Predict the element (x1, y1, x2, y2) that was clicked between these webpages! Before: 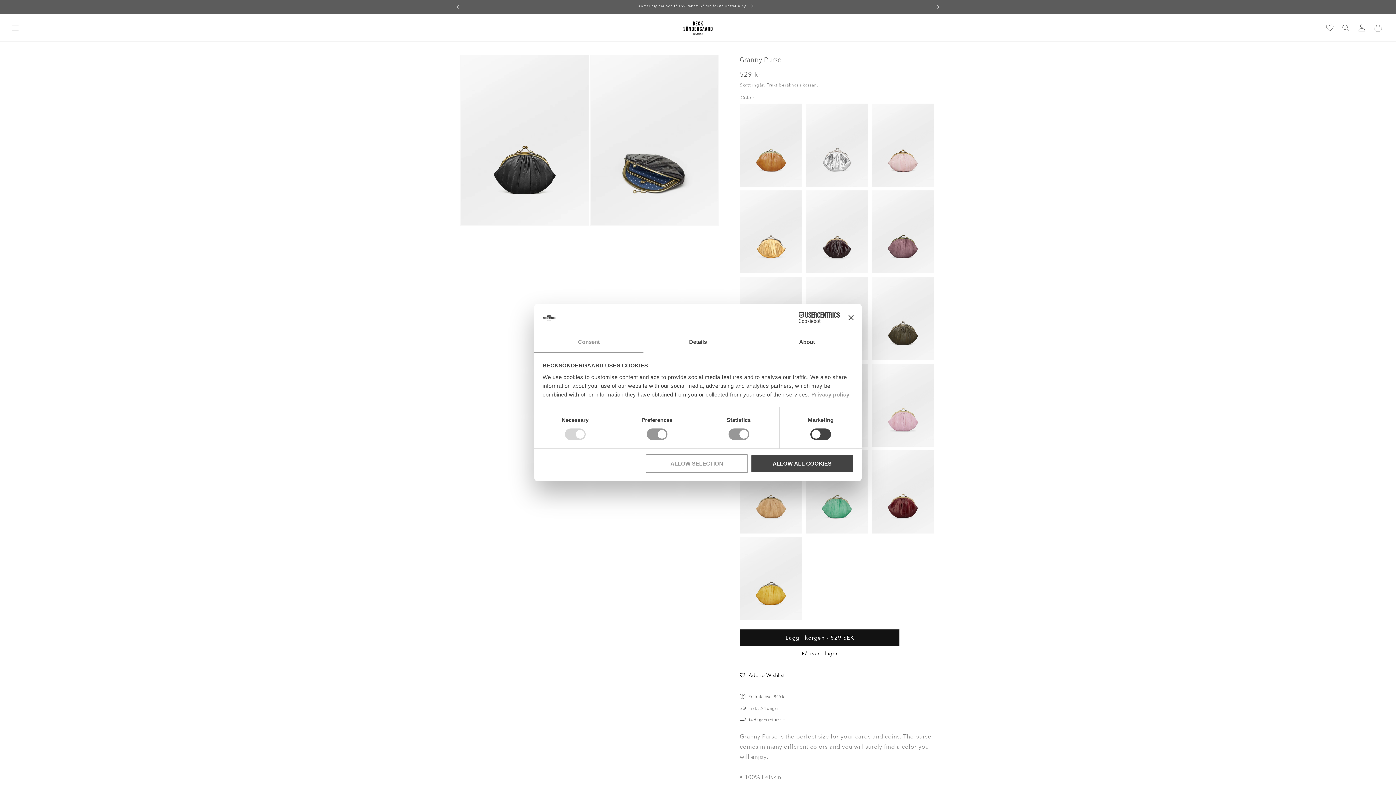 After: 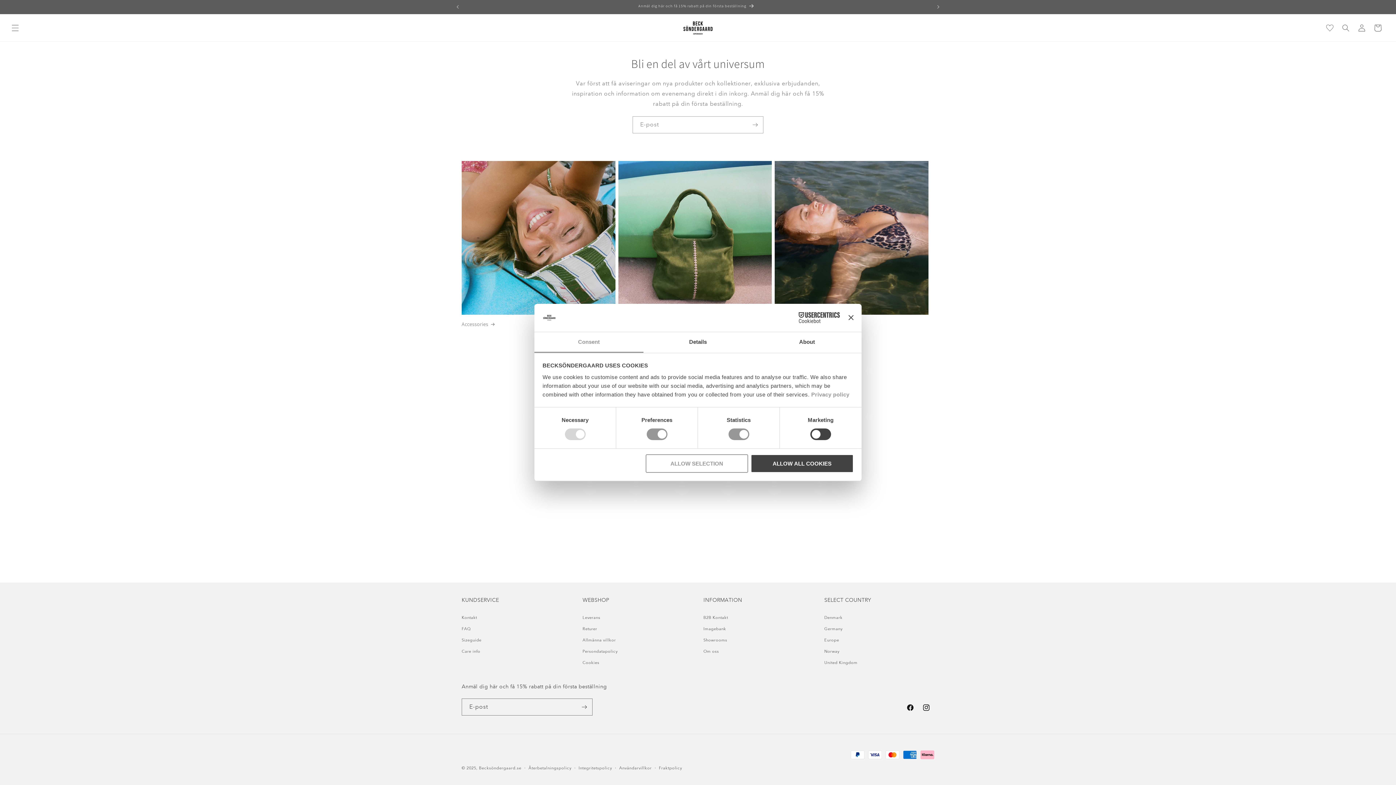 Action: bbox: (462, 0, 930, 13) label: Anmäl dig här och få 15% rabatt på din första beställning